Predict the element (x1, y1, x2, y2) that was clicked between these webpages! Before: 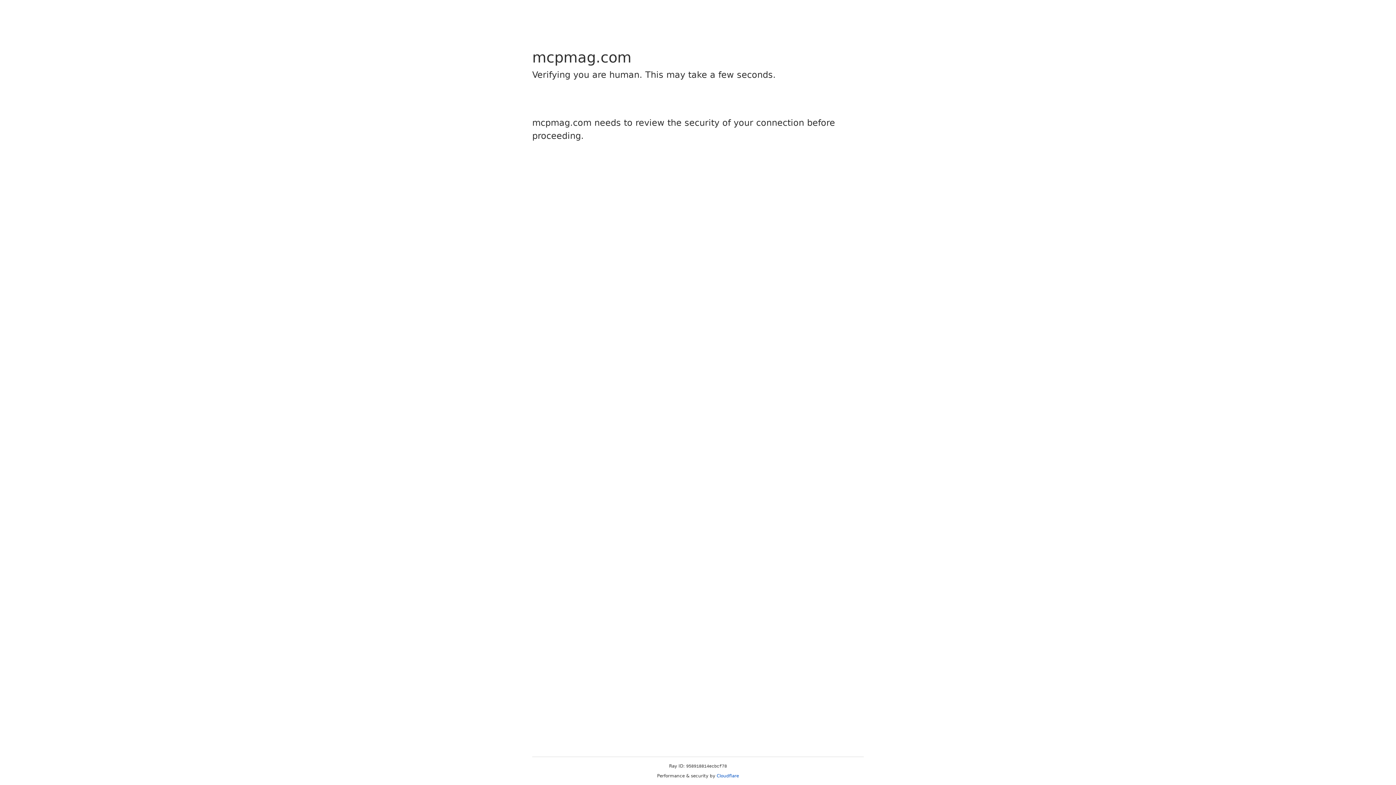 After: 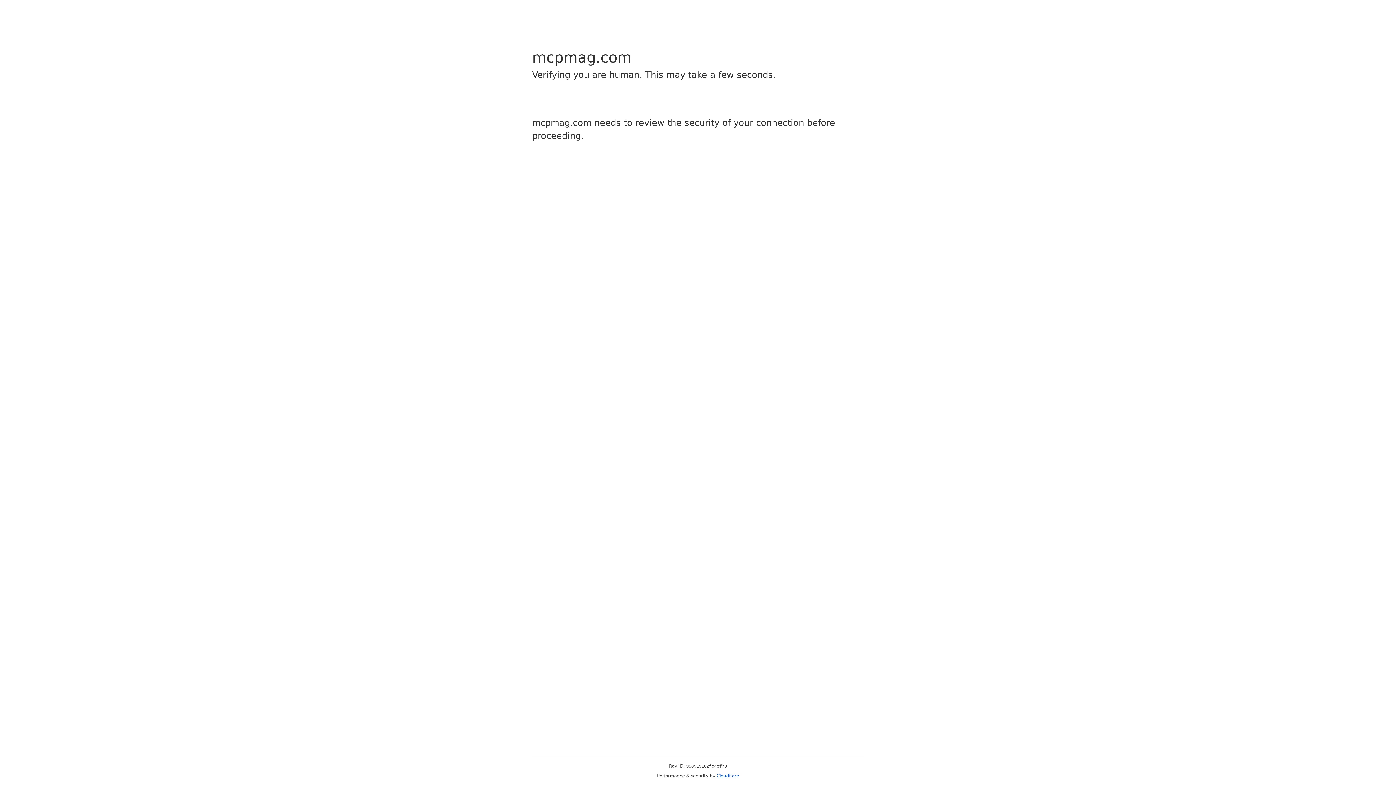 Action: label: Cloudflare bbox: (716, 773, 739, 778)